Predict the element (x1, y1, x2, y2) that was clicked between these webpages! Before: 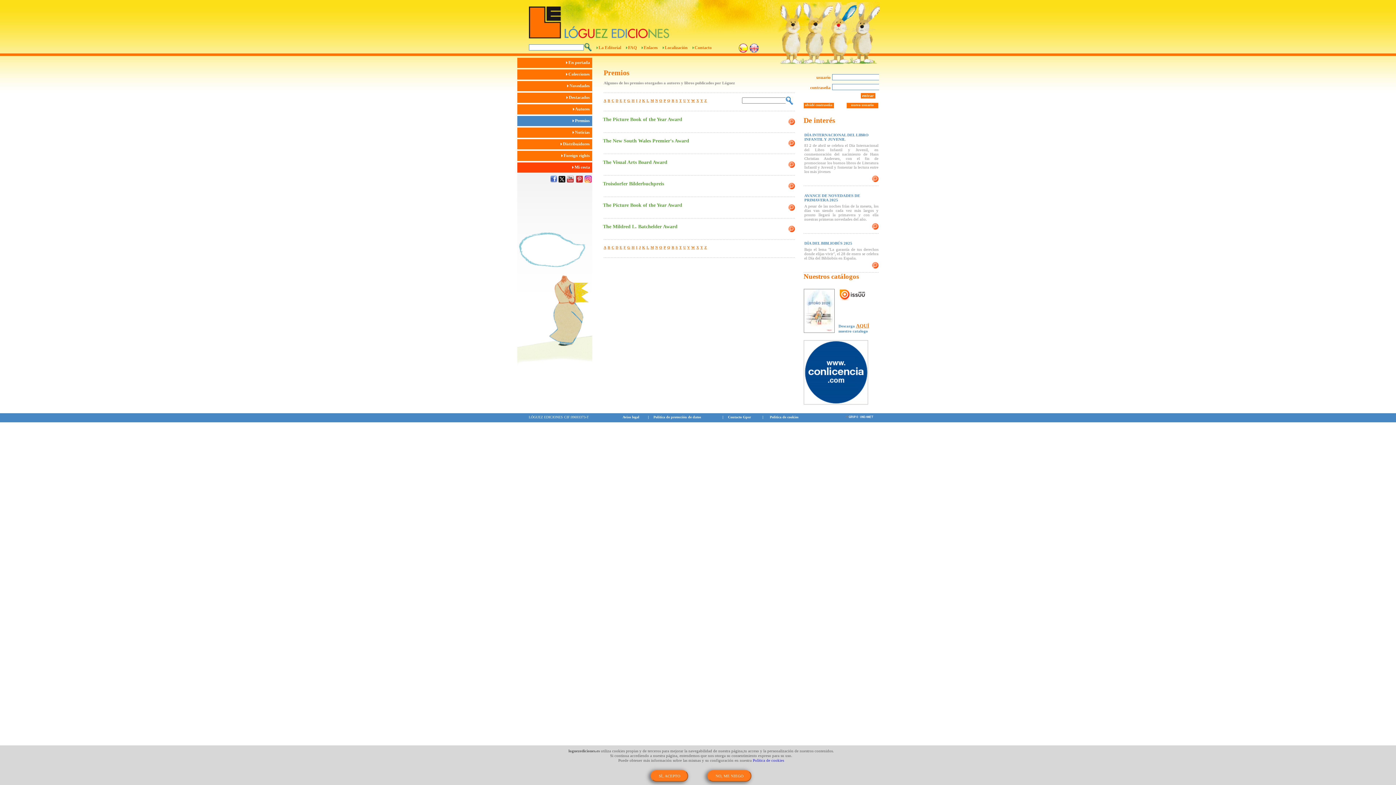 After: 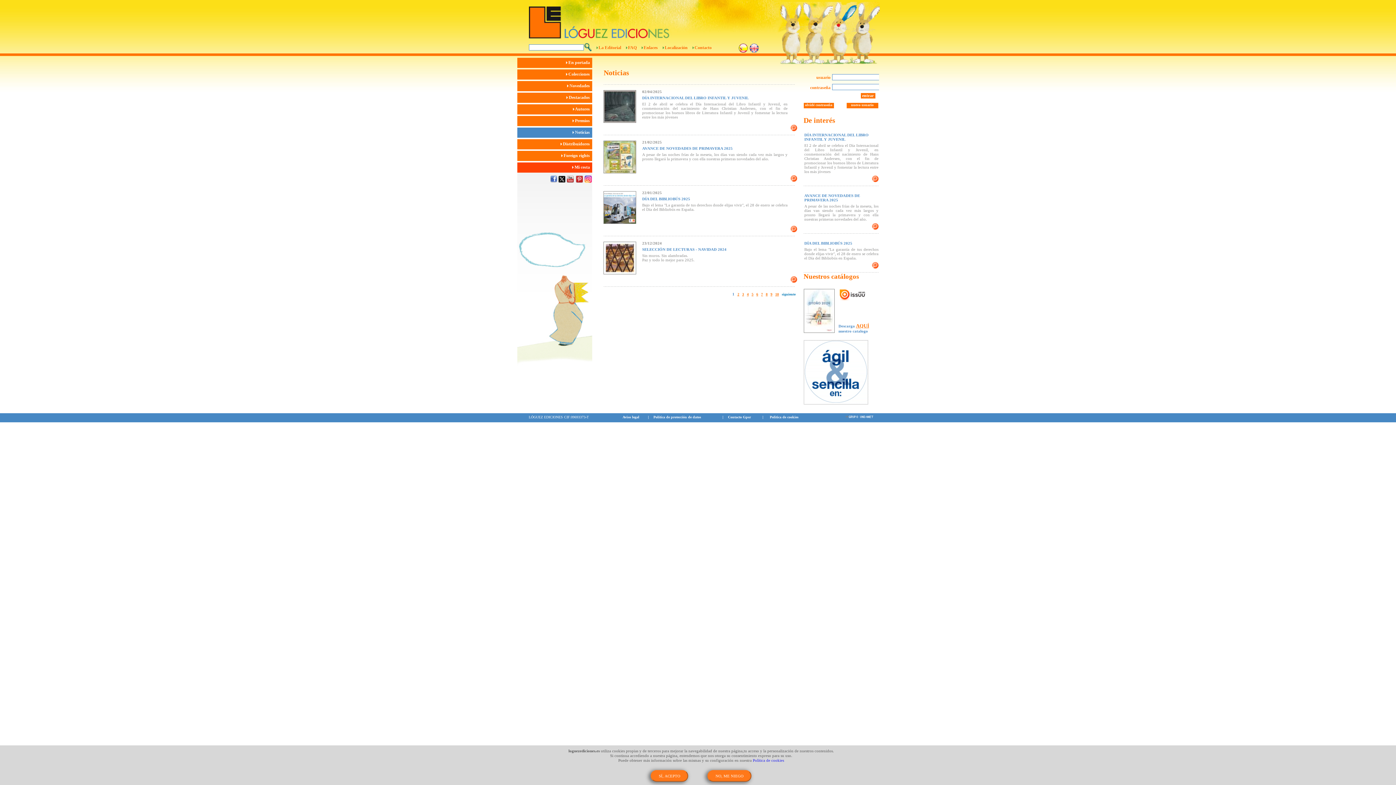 Action: bbox: (517, 127, 592, 137) label:  Noticias  